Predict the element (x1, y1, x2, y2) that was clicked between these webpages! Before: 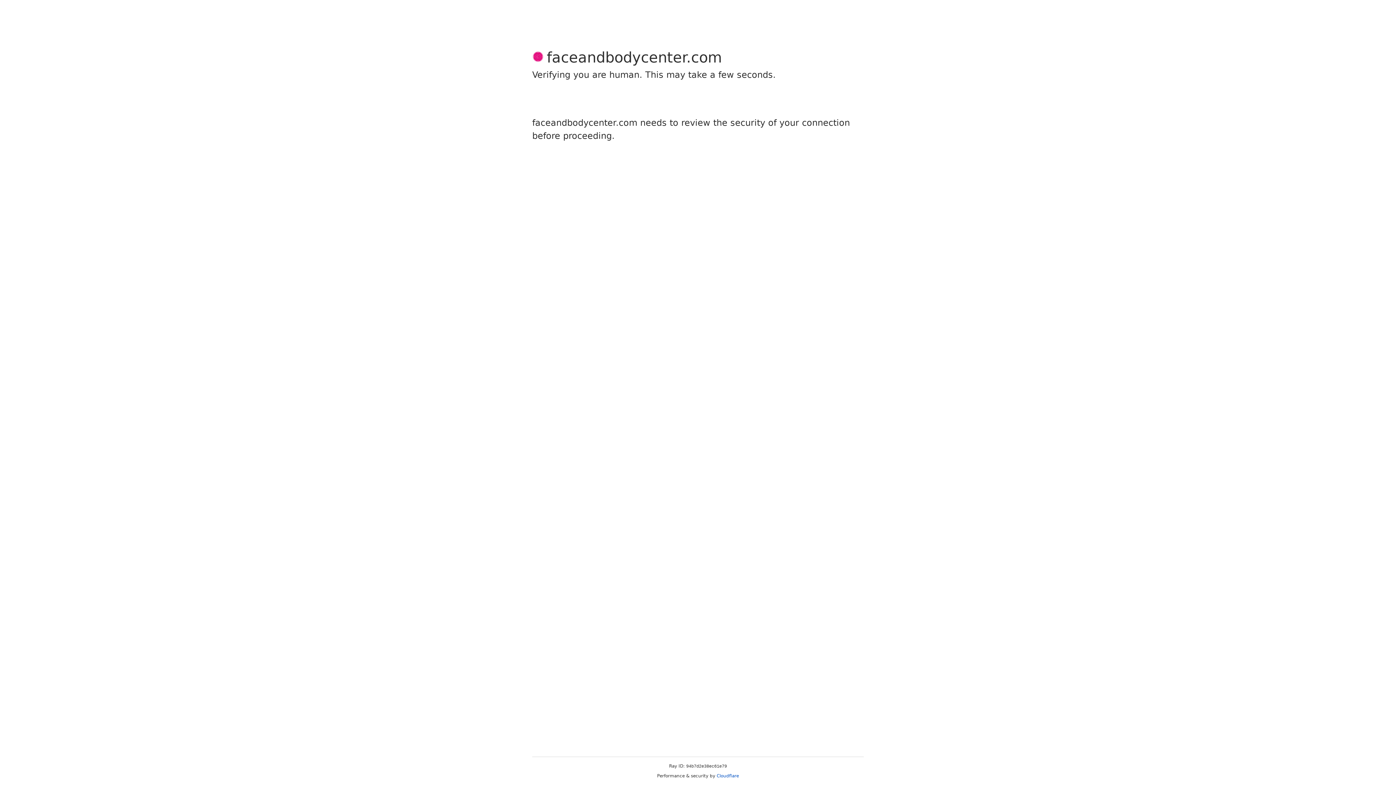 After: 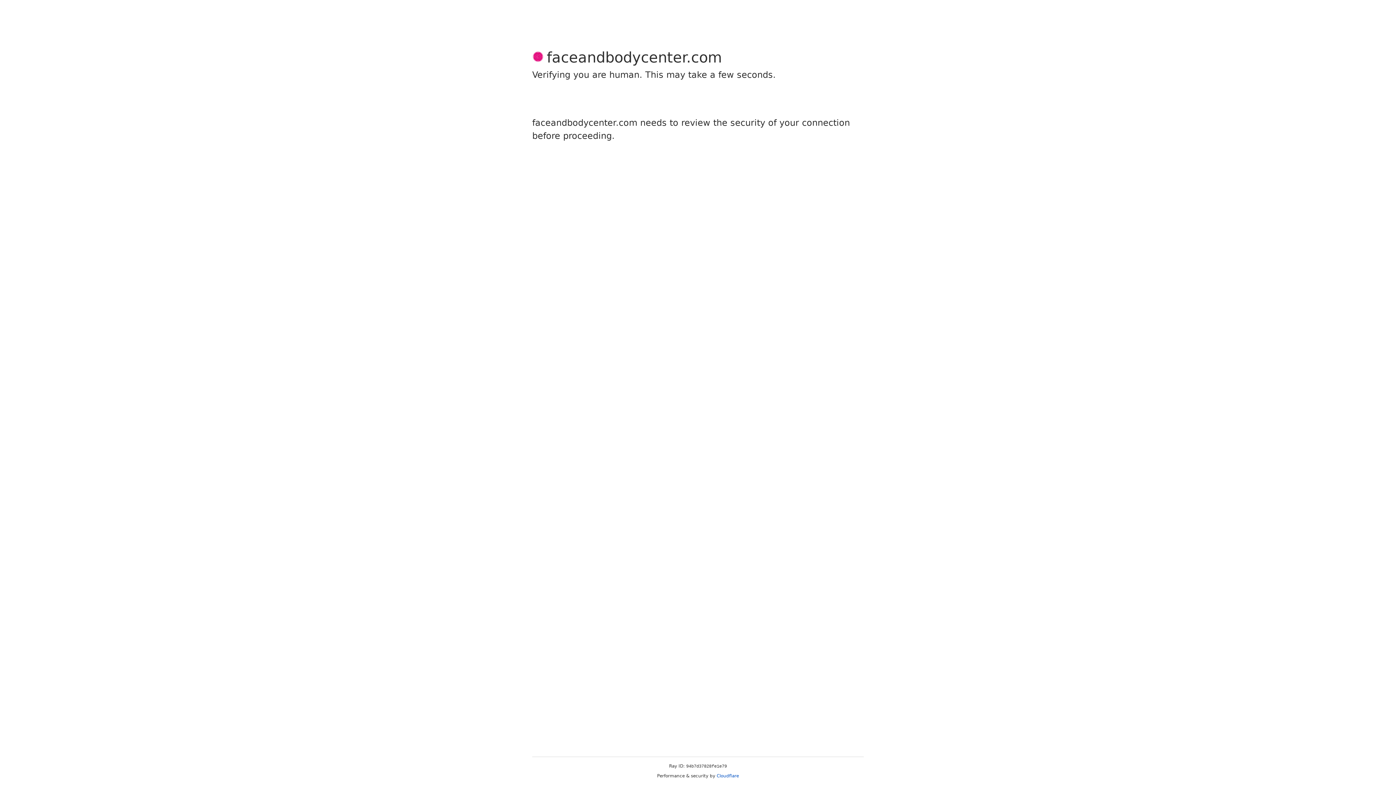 Action: bbox: (716, 773, 739, 778) label: Cloudflare